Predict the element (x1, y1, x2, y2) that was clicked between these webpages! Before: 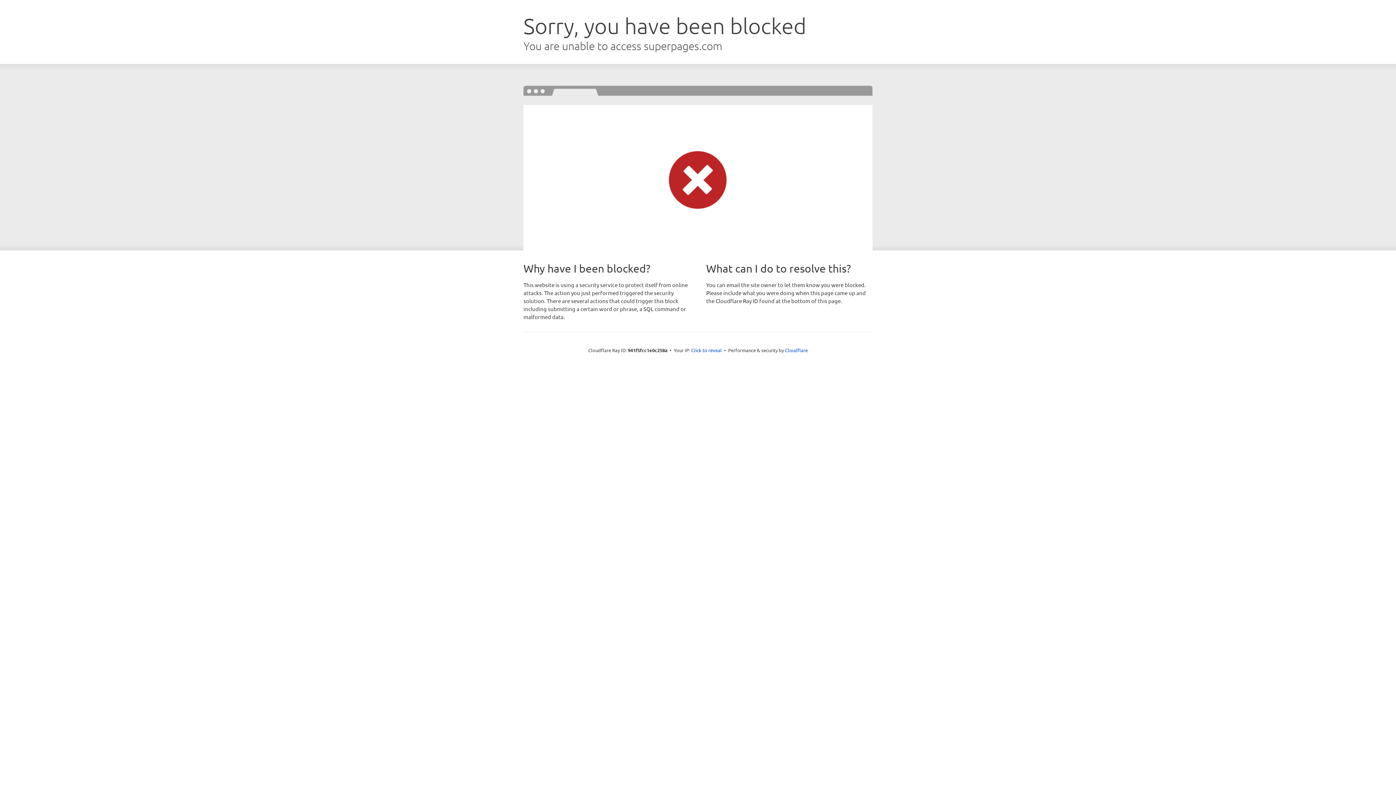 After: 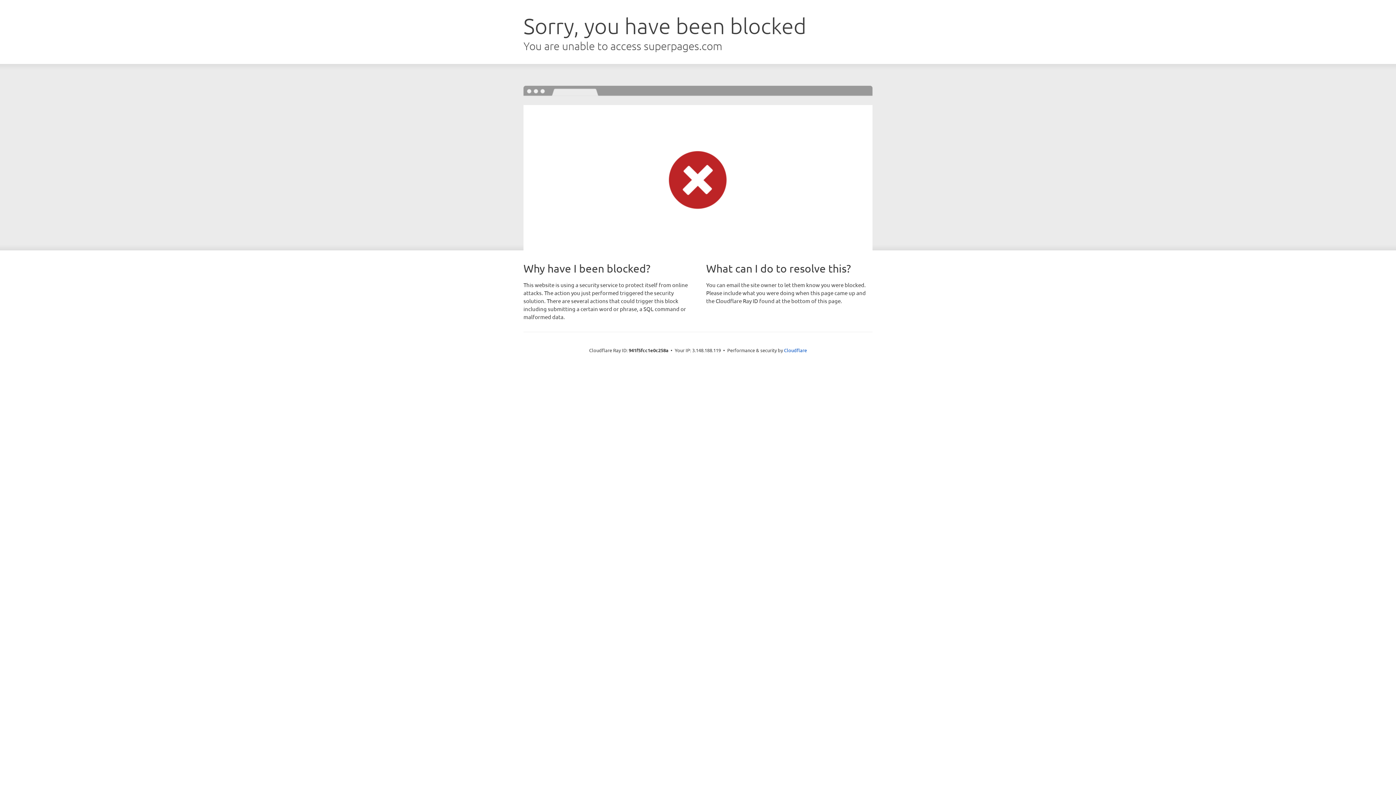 Action: bbox: (691, 346, 722, 353) label: Click to reveal